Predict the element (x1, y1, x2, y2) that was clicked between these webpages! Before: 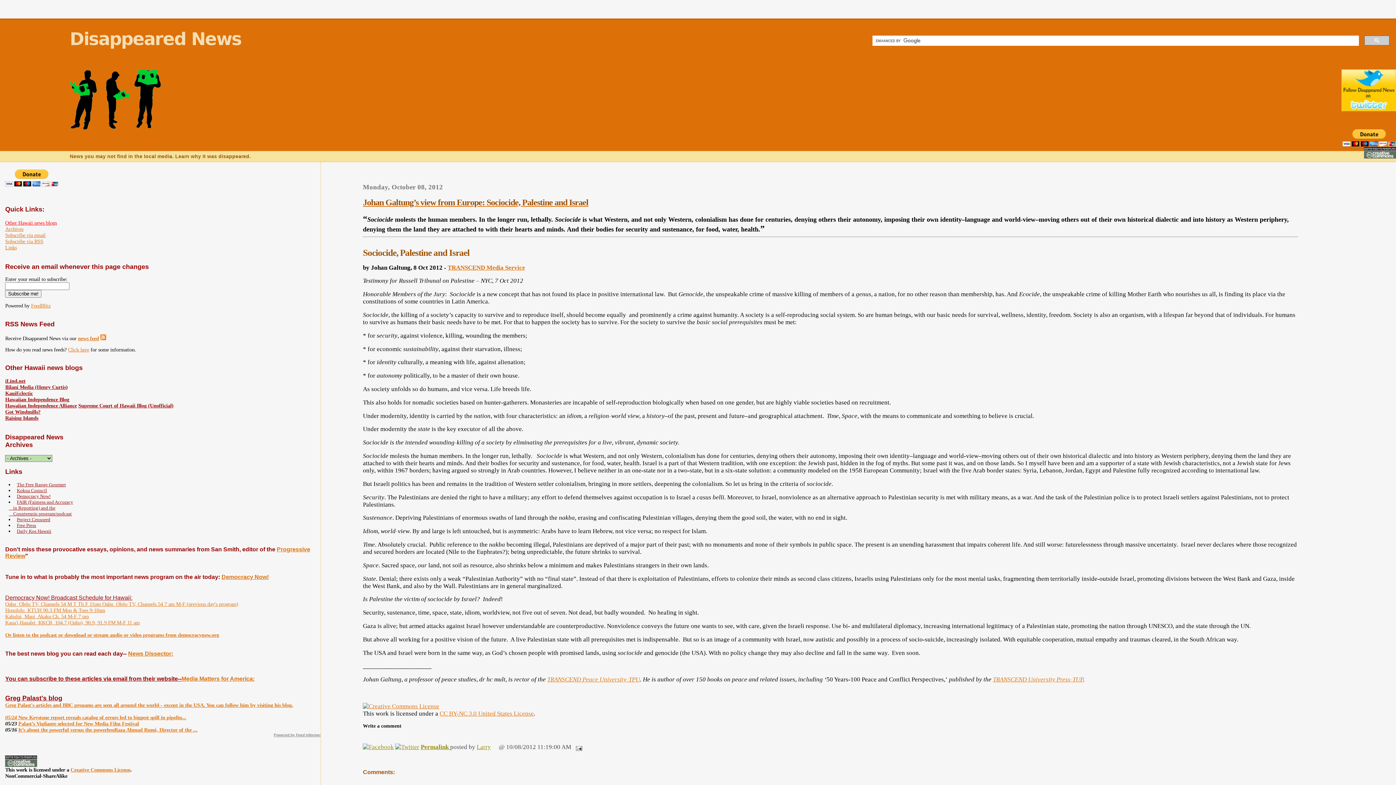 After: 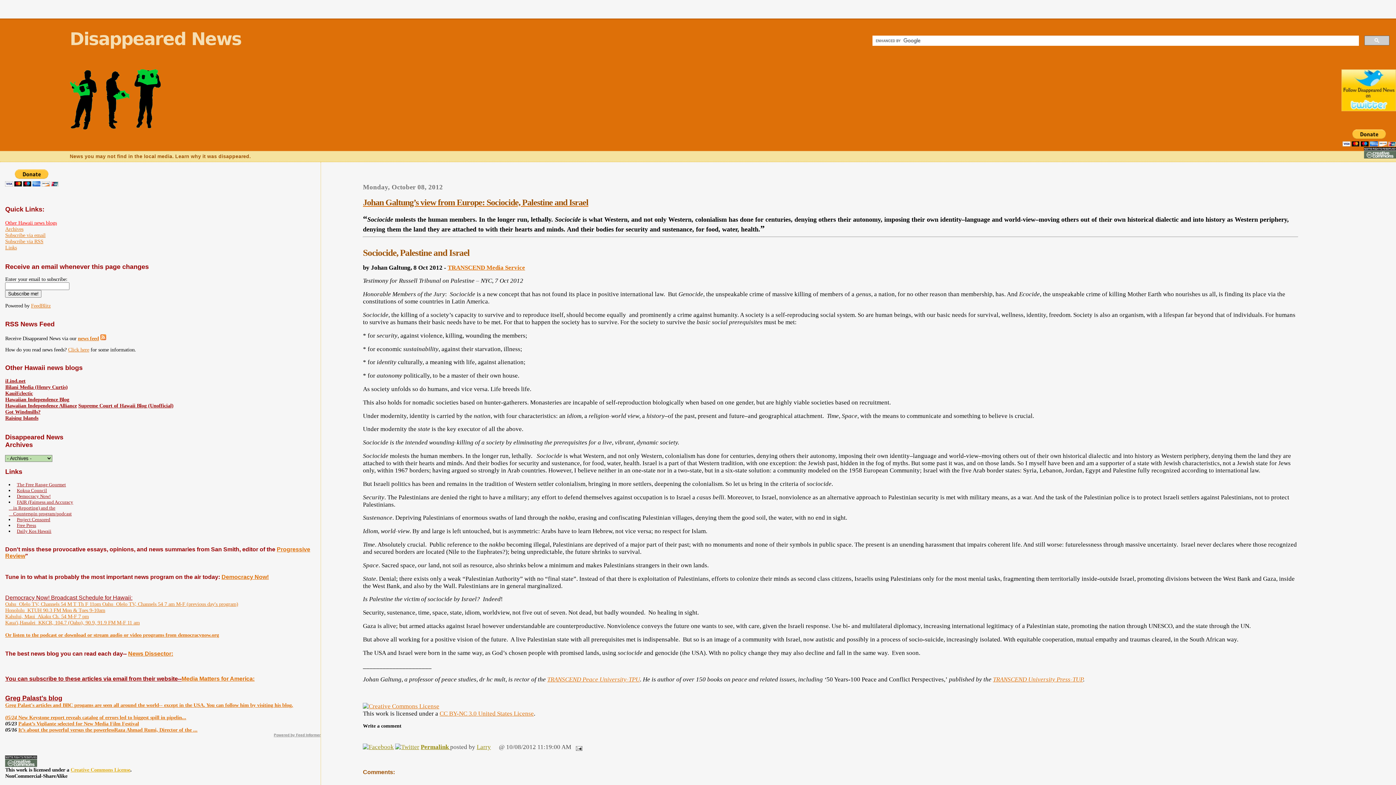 Action: label: Creative Commons License bbox: (70, 767, 130, 773)